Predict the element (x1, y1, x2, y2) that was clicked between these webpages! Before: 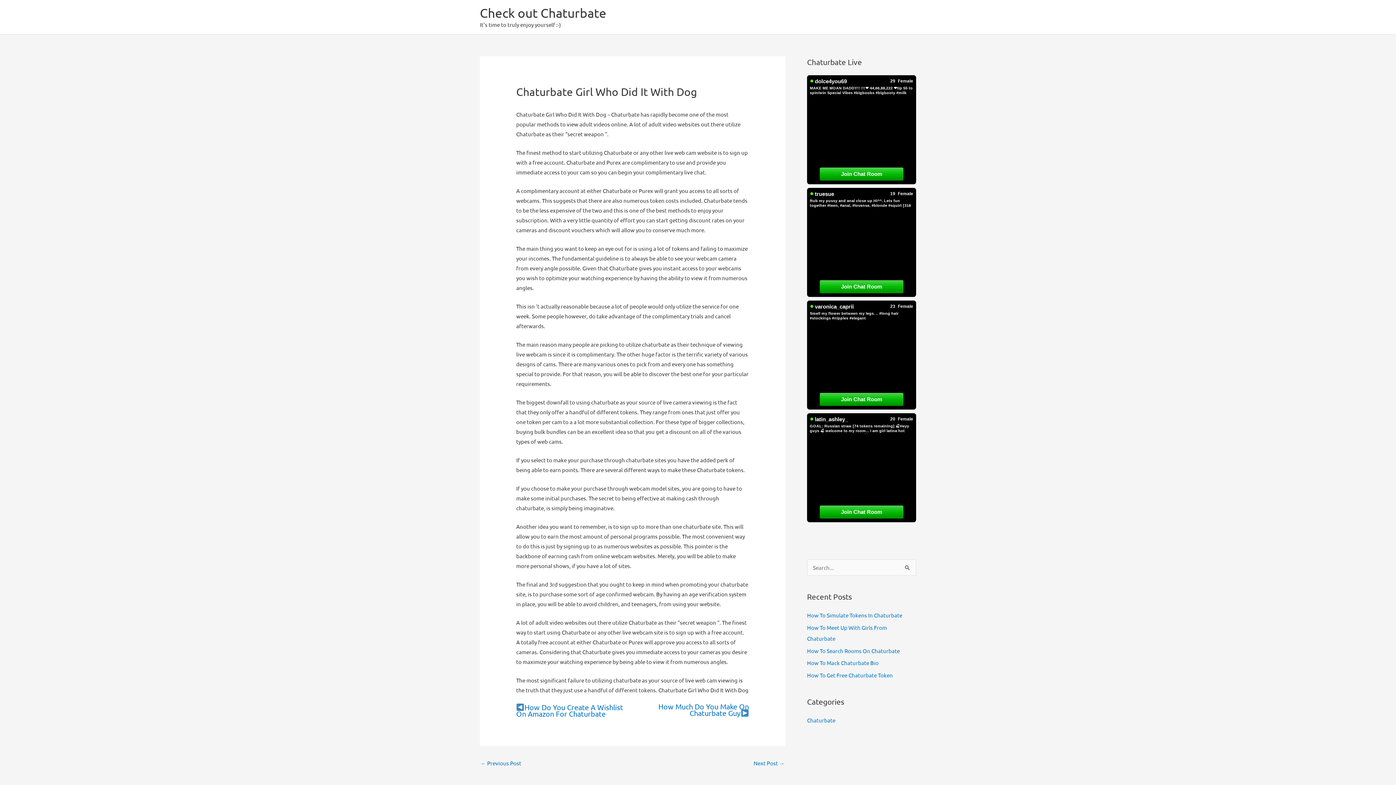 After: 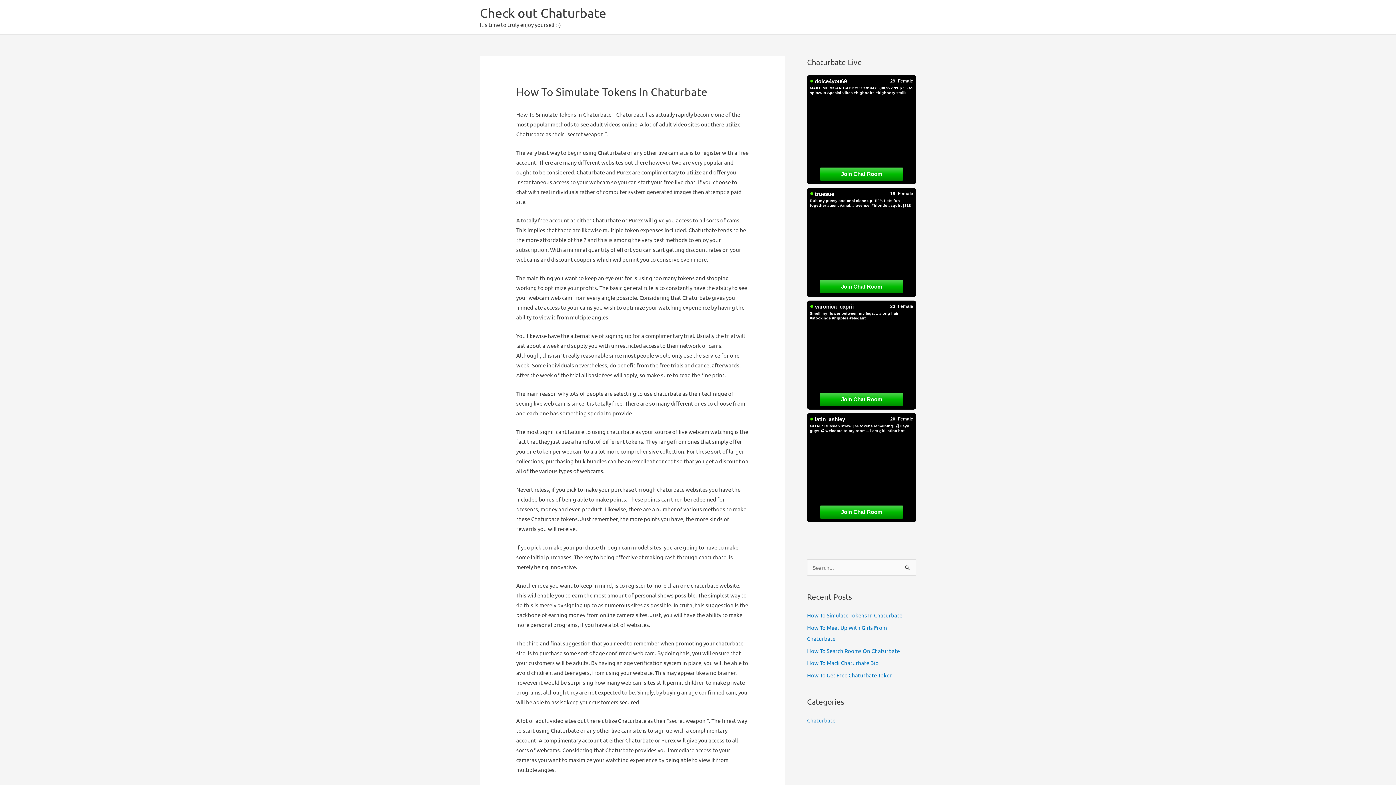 Action: label: How To Simulate Tokens In Chaturbate bbox: (807, 612, 902, 618)